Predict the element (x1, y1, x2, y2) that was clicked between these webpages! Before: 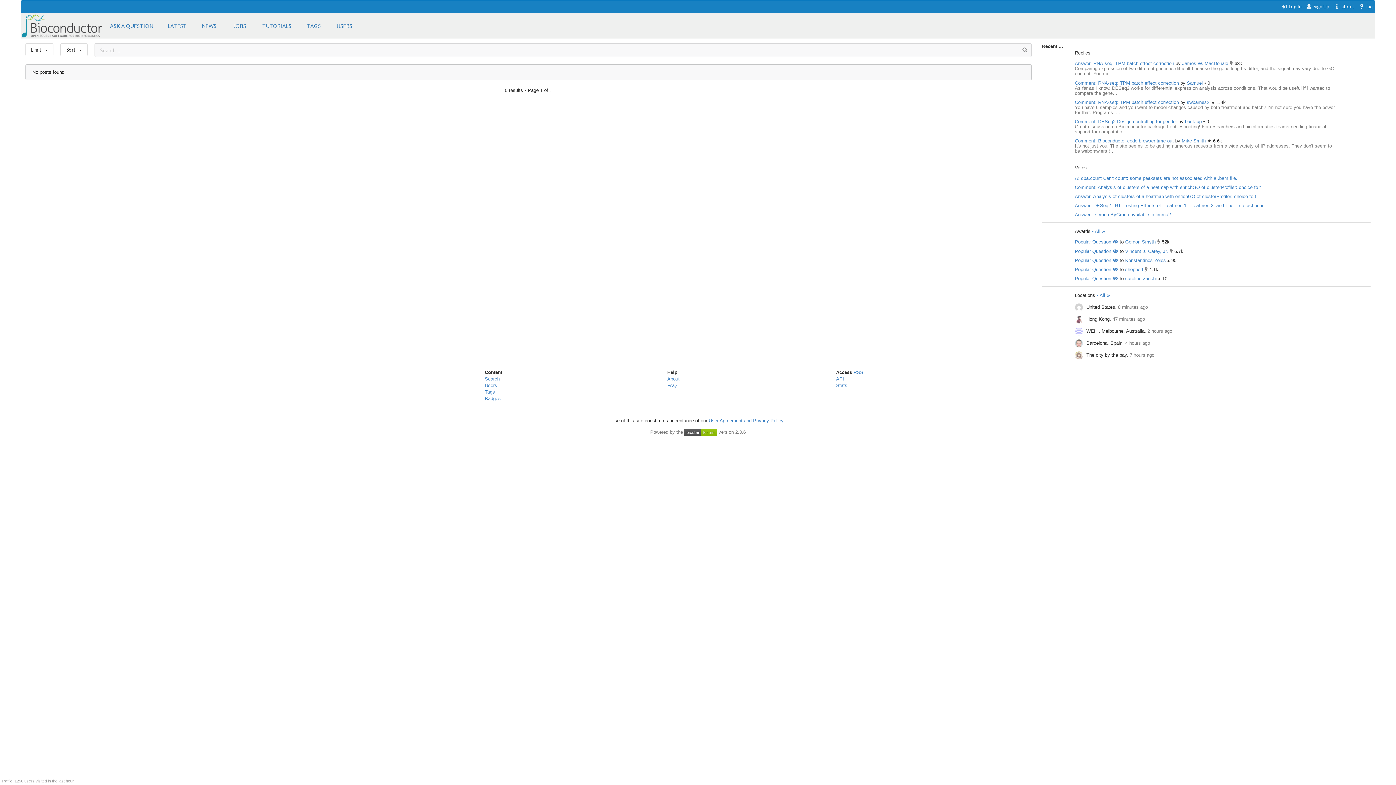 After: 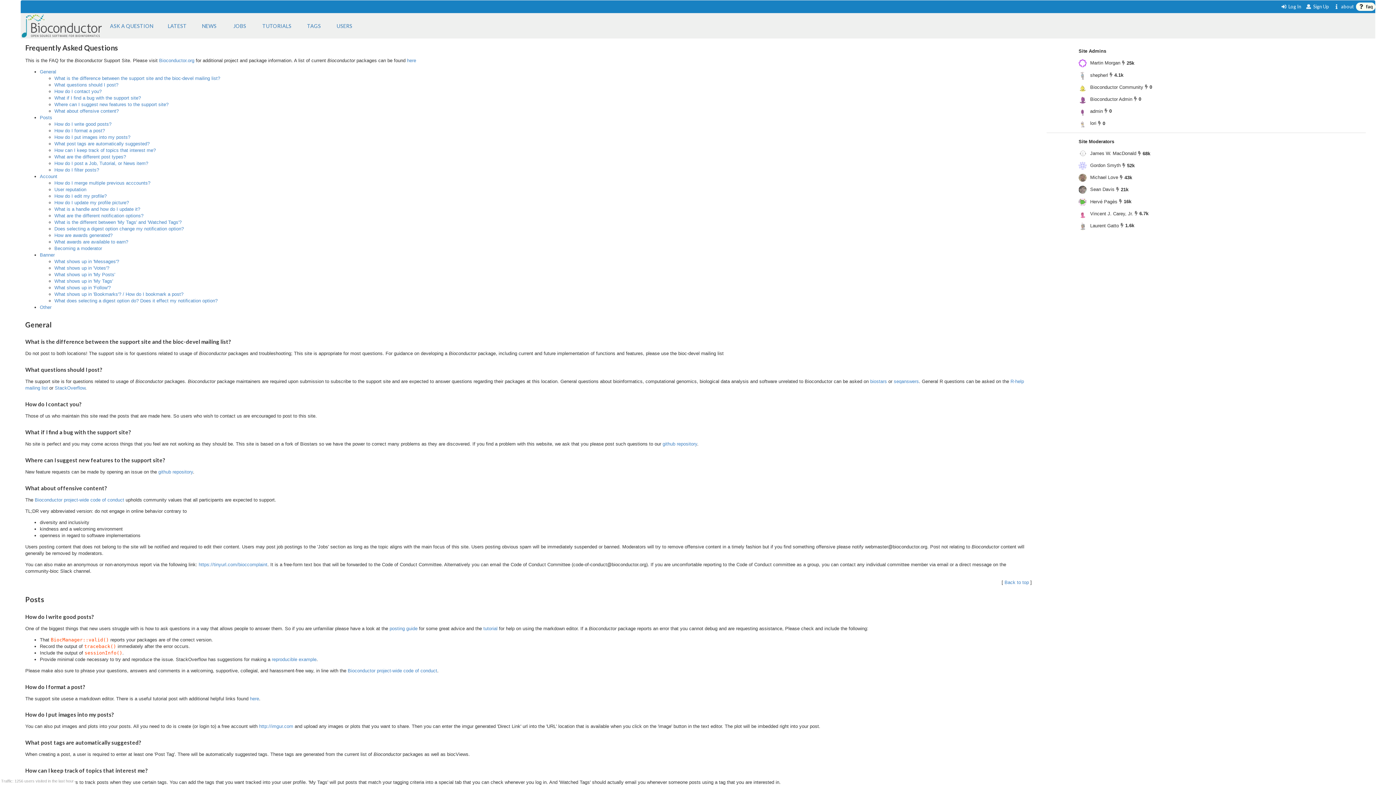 Action: bbox: (667, 383, 676, 388) label: FAQ